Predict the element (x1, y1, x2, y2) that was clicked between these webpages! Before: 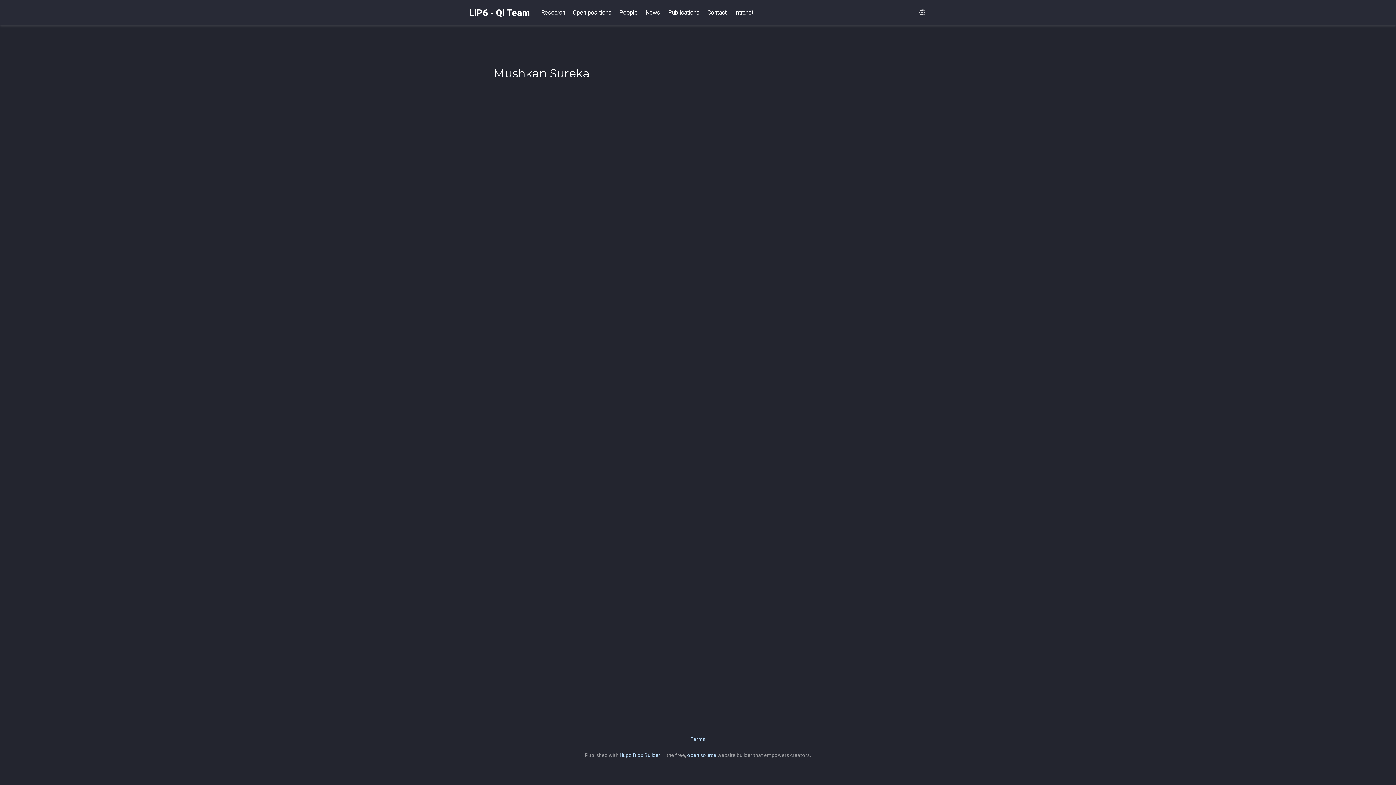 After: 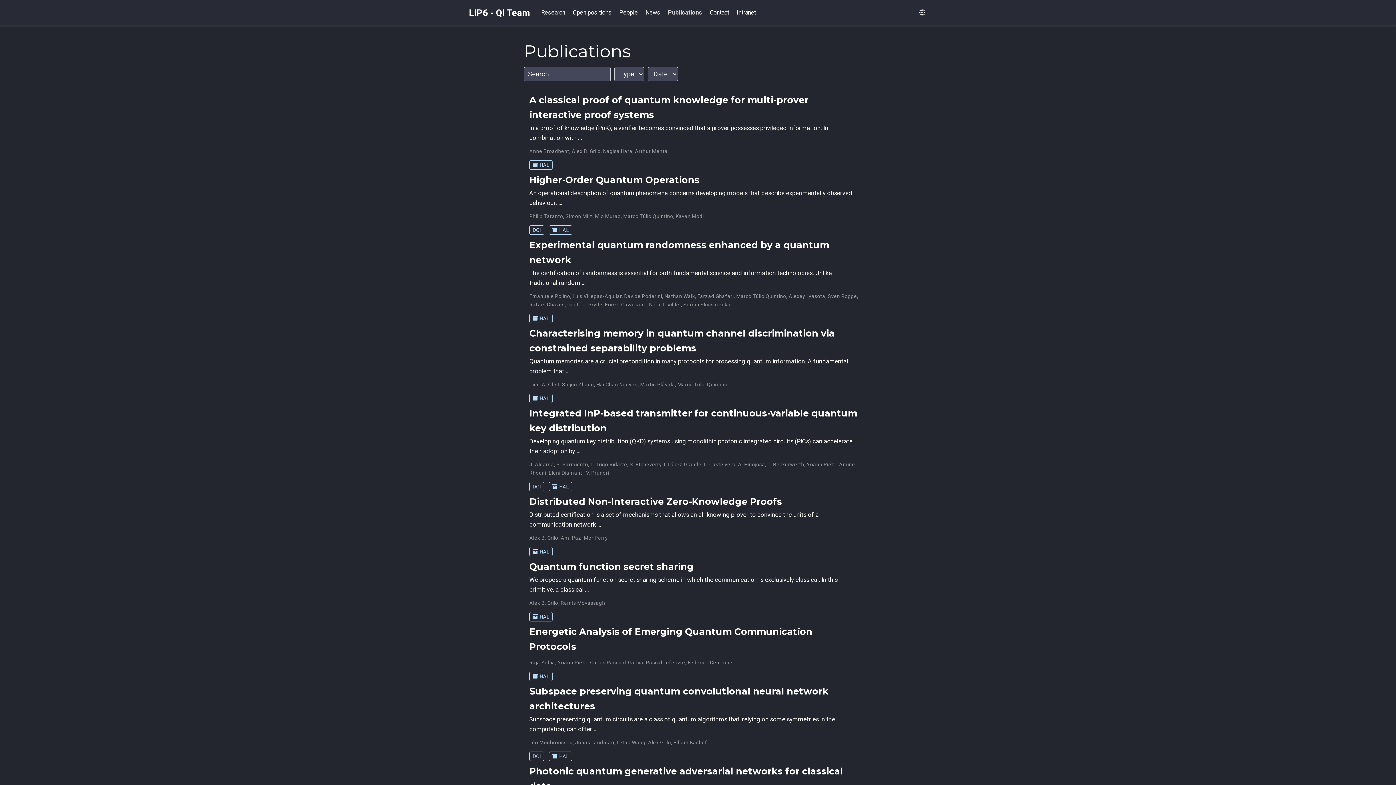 Action: bbox: (664, 5, 703, 20) label: Publications